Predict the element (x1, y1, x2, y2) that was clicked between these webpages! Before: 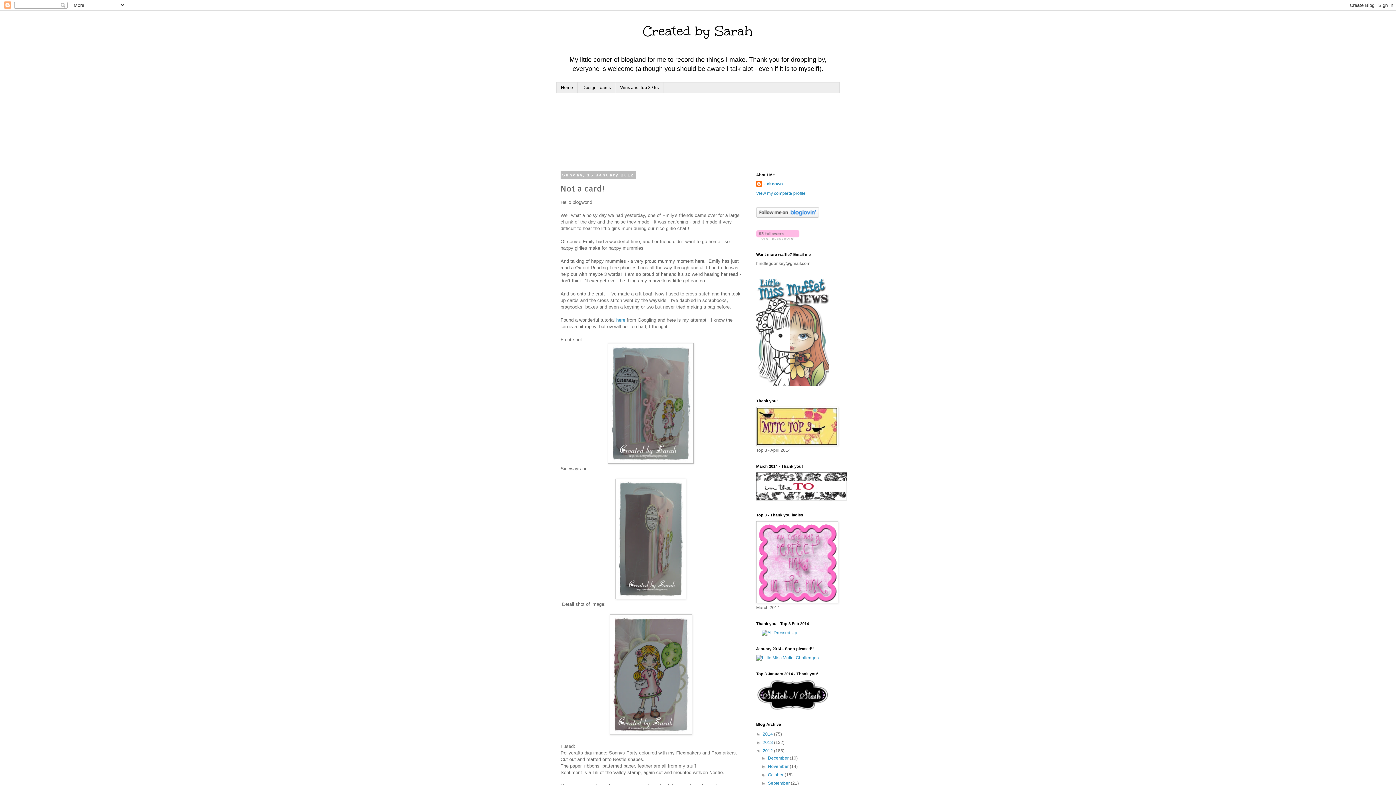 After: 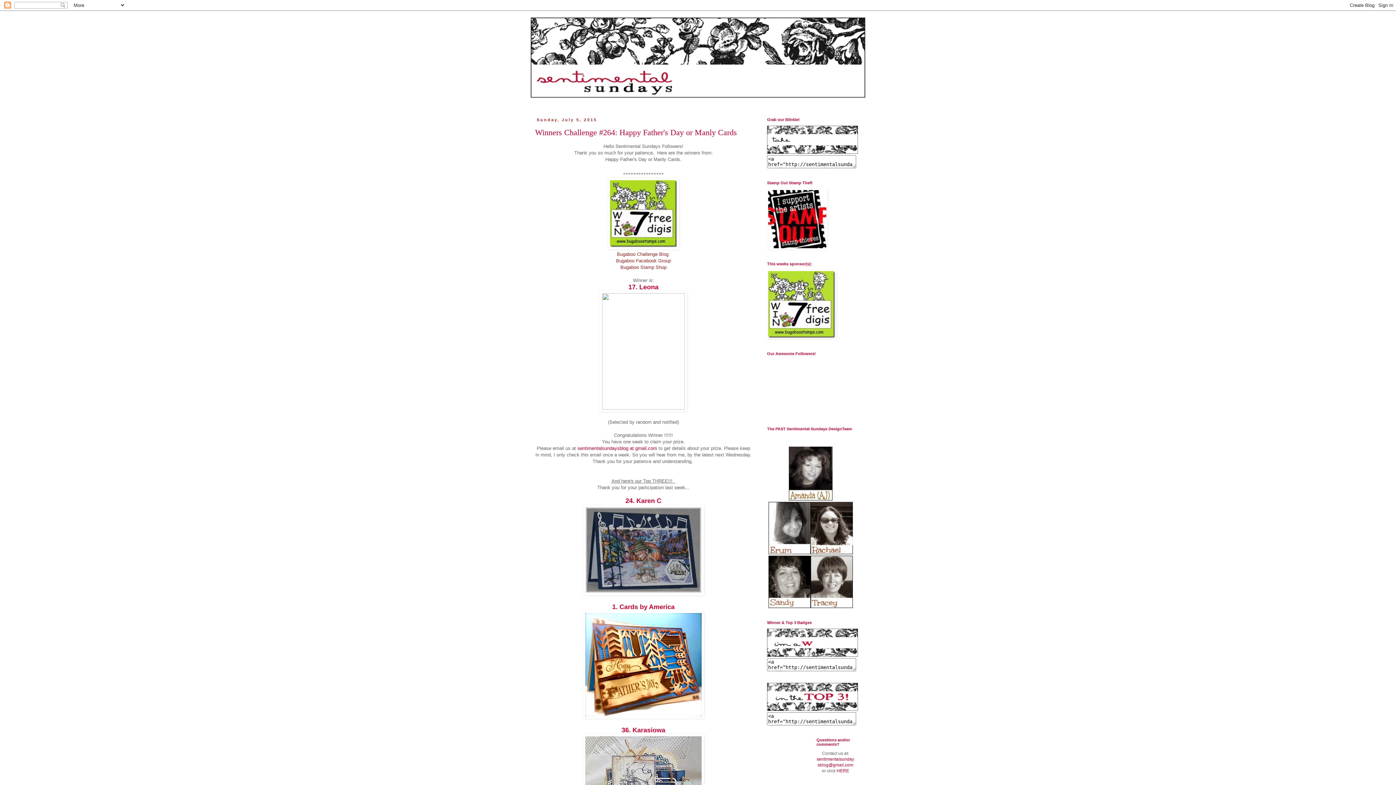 Action: bbox: (756, 496, 847, 501)